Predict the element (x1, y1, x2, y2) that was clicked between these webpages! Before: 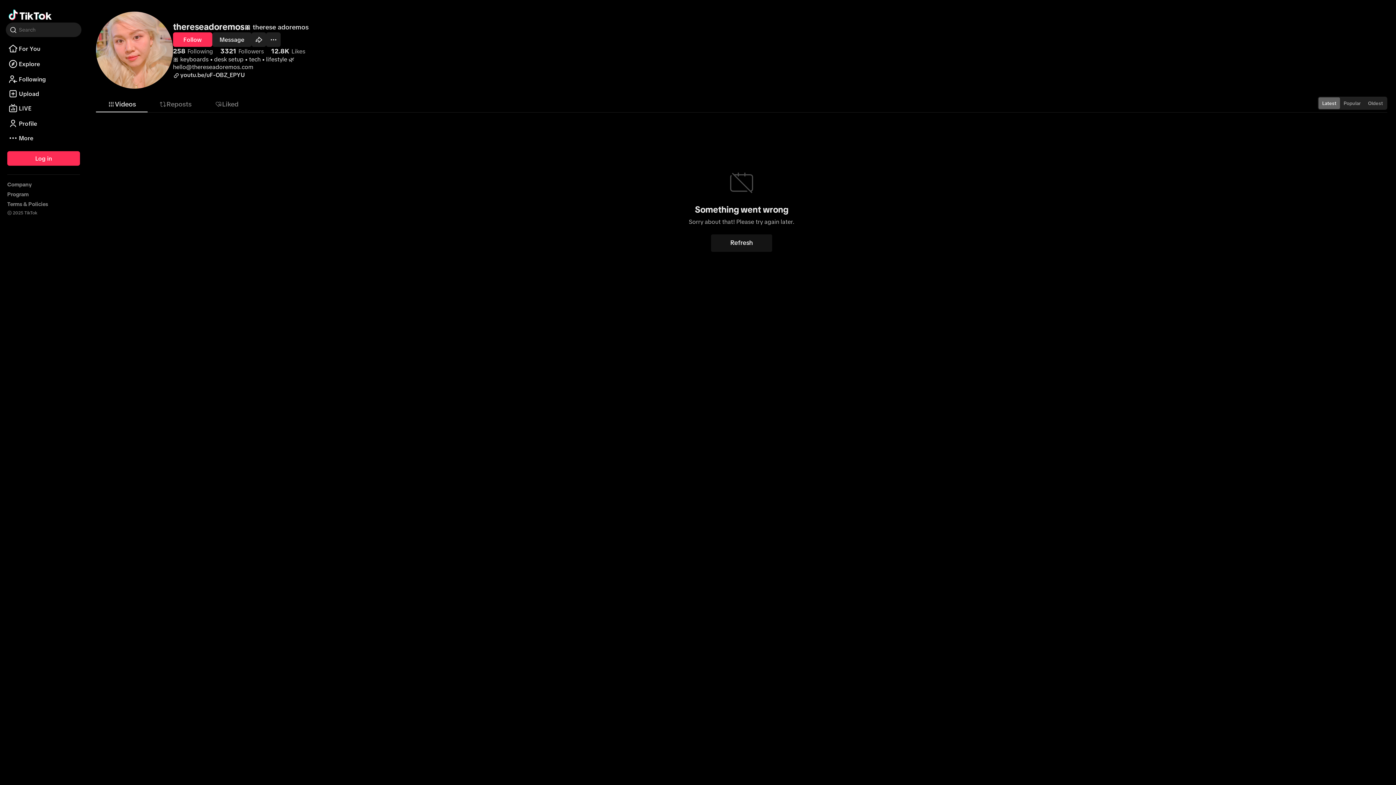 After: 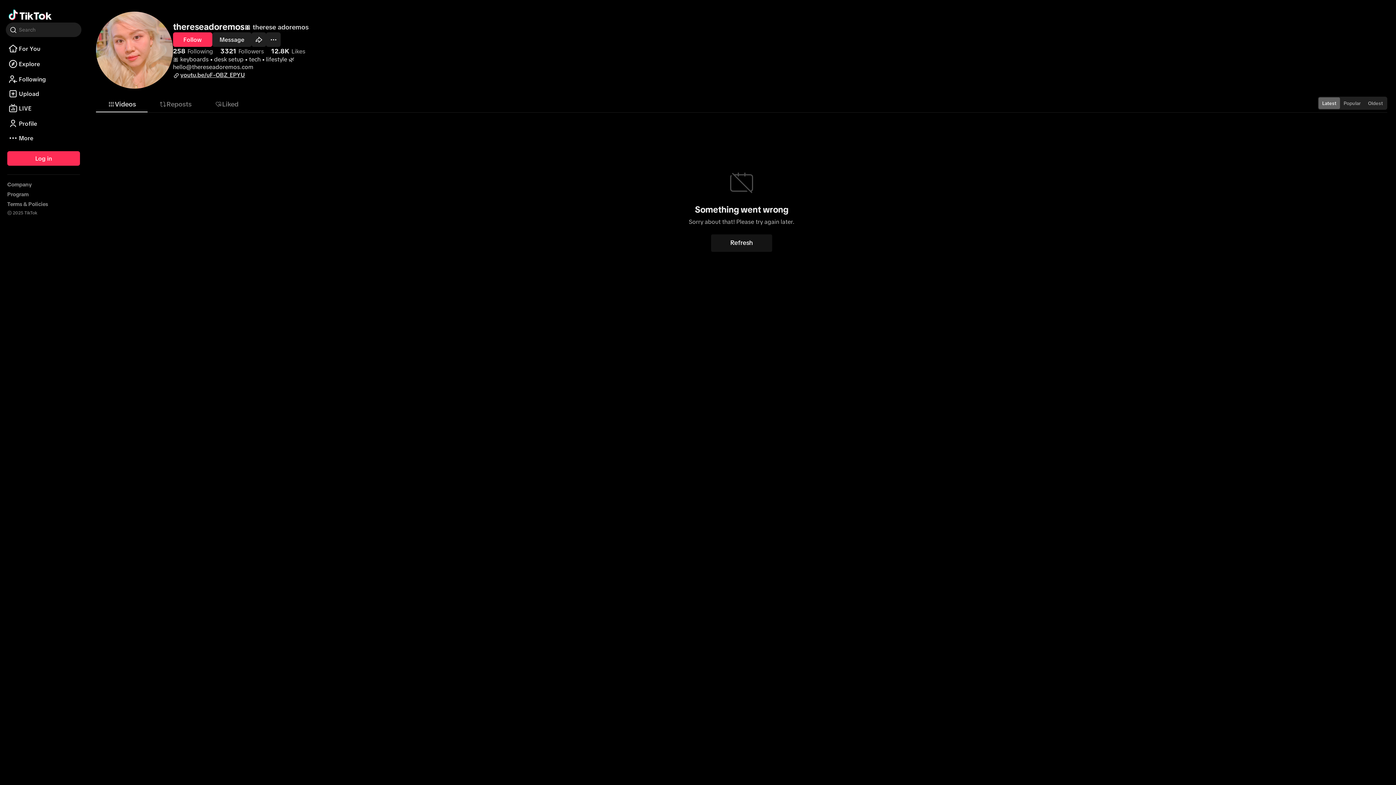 Action: bbox: (173, 70, 245, 78) label: youtu.be/uF-OBZ_EPYU